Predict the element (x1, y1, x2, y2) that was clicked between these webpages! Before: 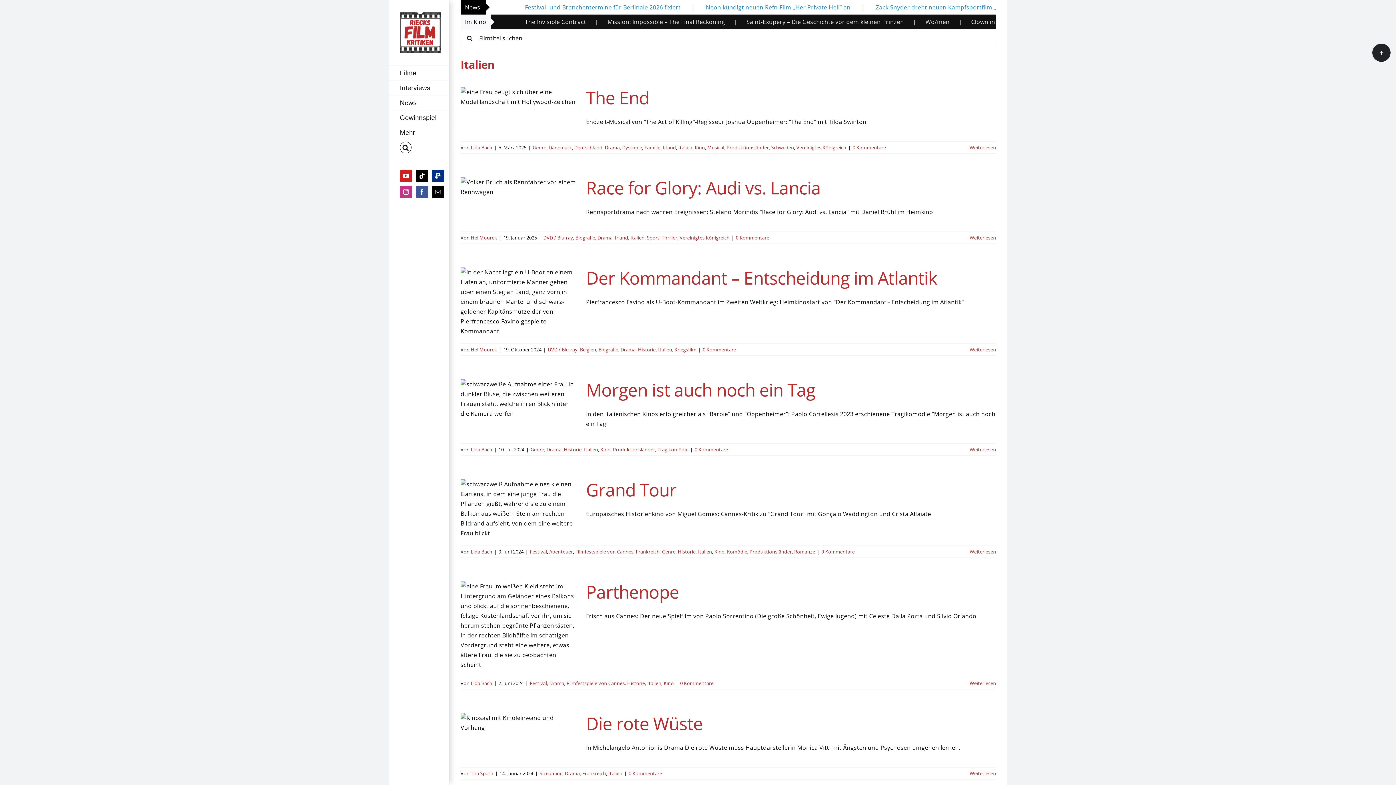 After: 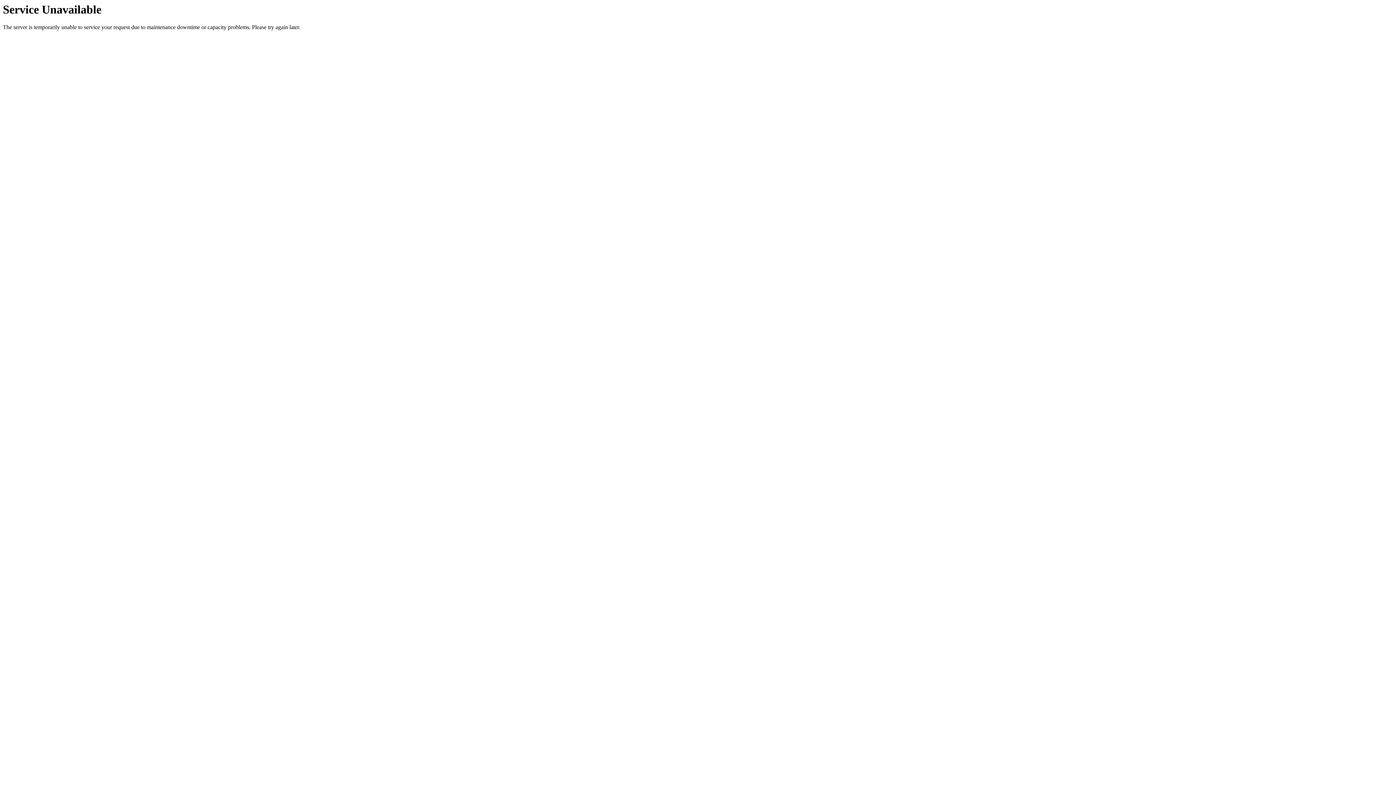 Action: bbox: (749, 548, 791, 555) label: Produktionsländer